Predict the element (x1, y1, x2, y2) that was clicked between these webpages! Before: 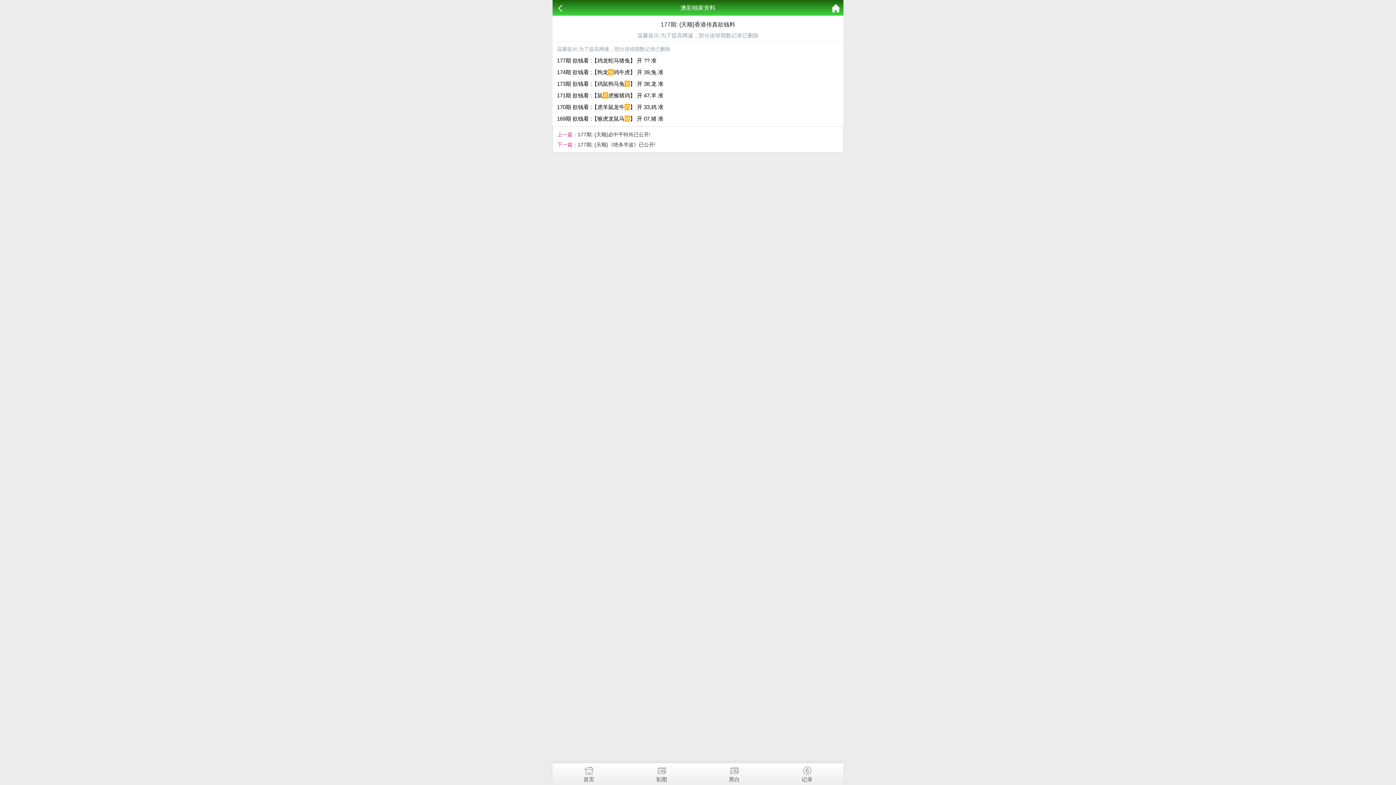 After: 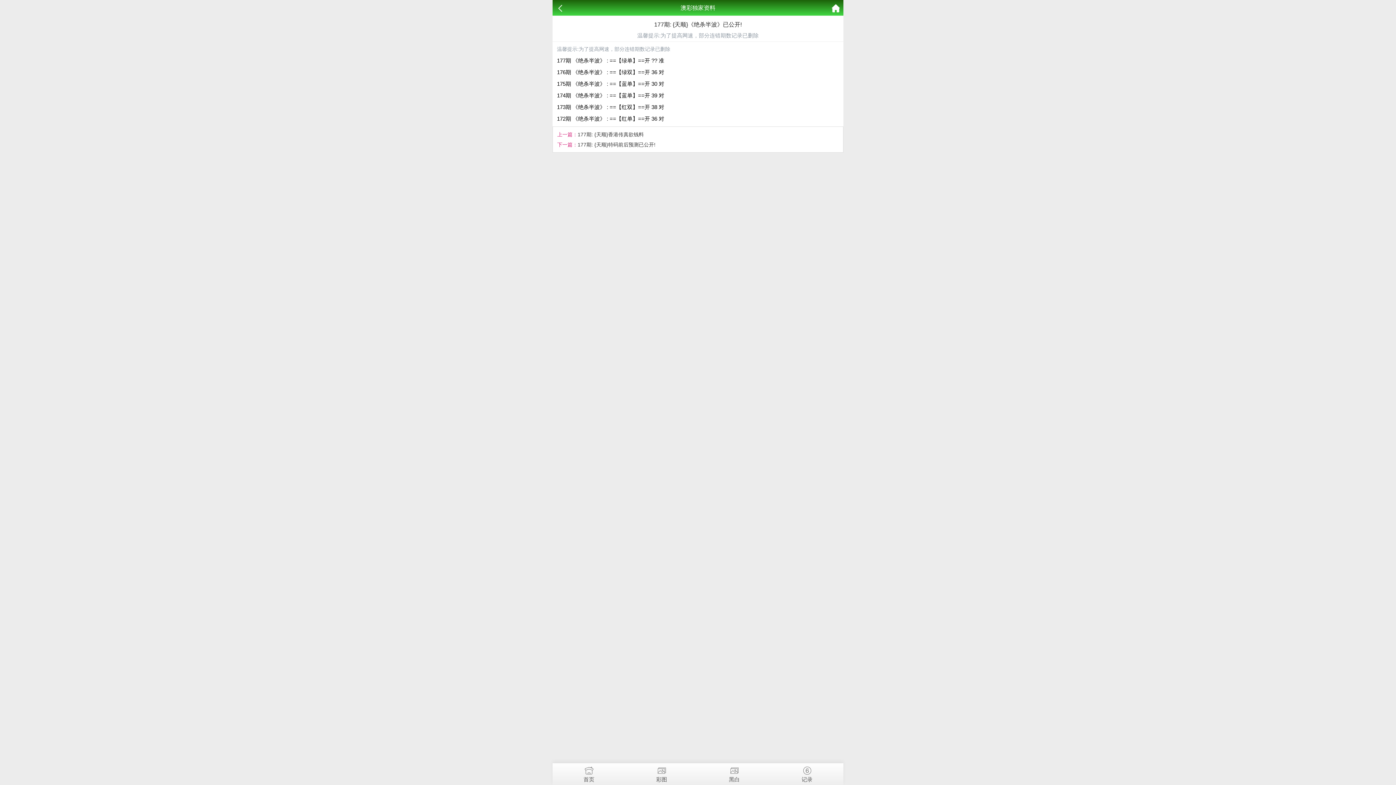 Action: label: 177期: {天顺}《绝杀半波》已公开! bbox: (577, 141, 655, 147)